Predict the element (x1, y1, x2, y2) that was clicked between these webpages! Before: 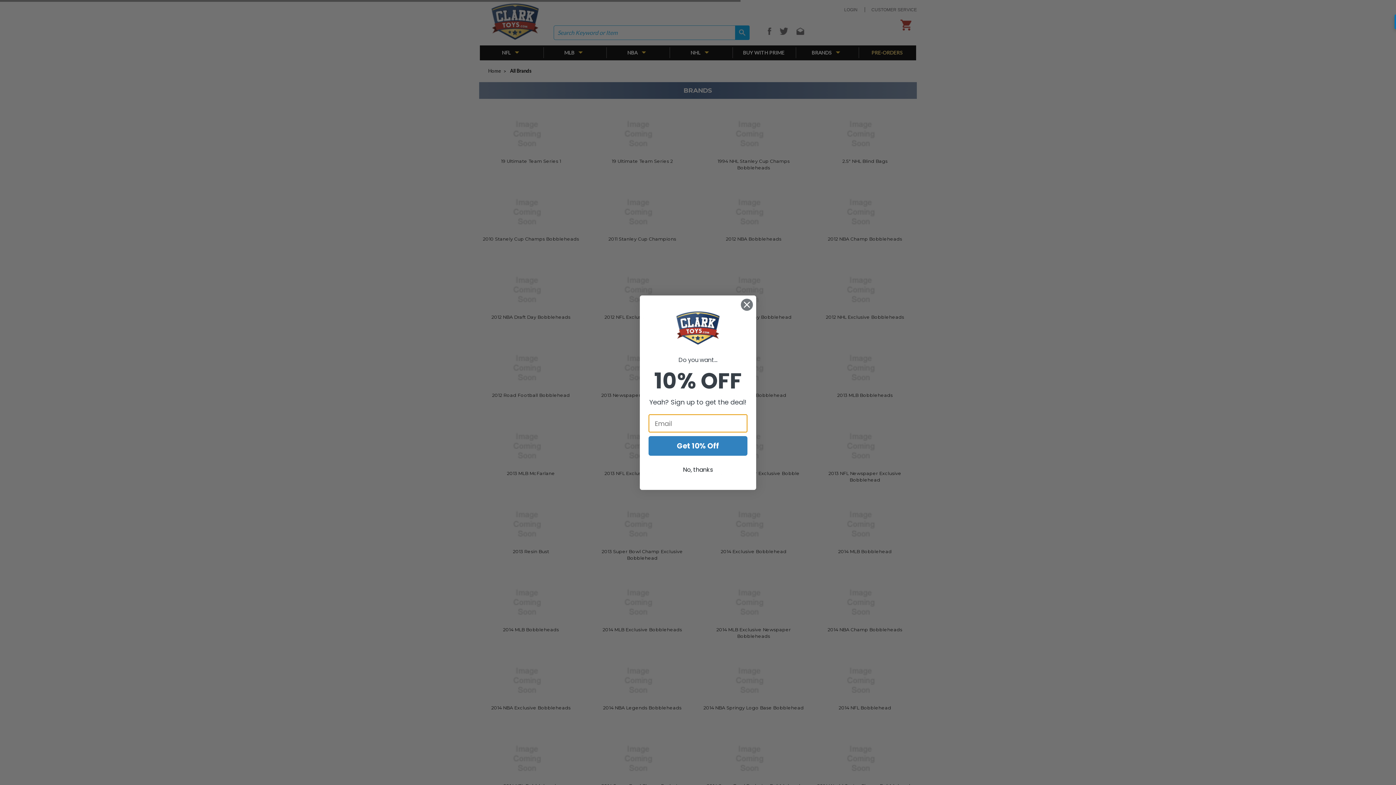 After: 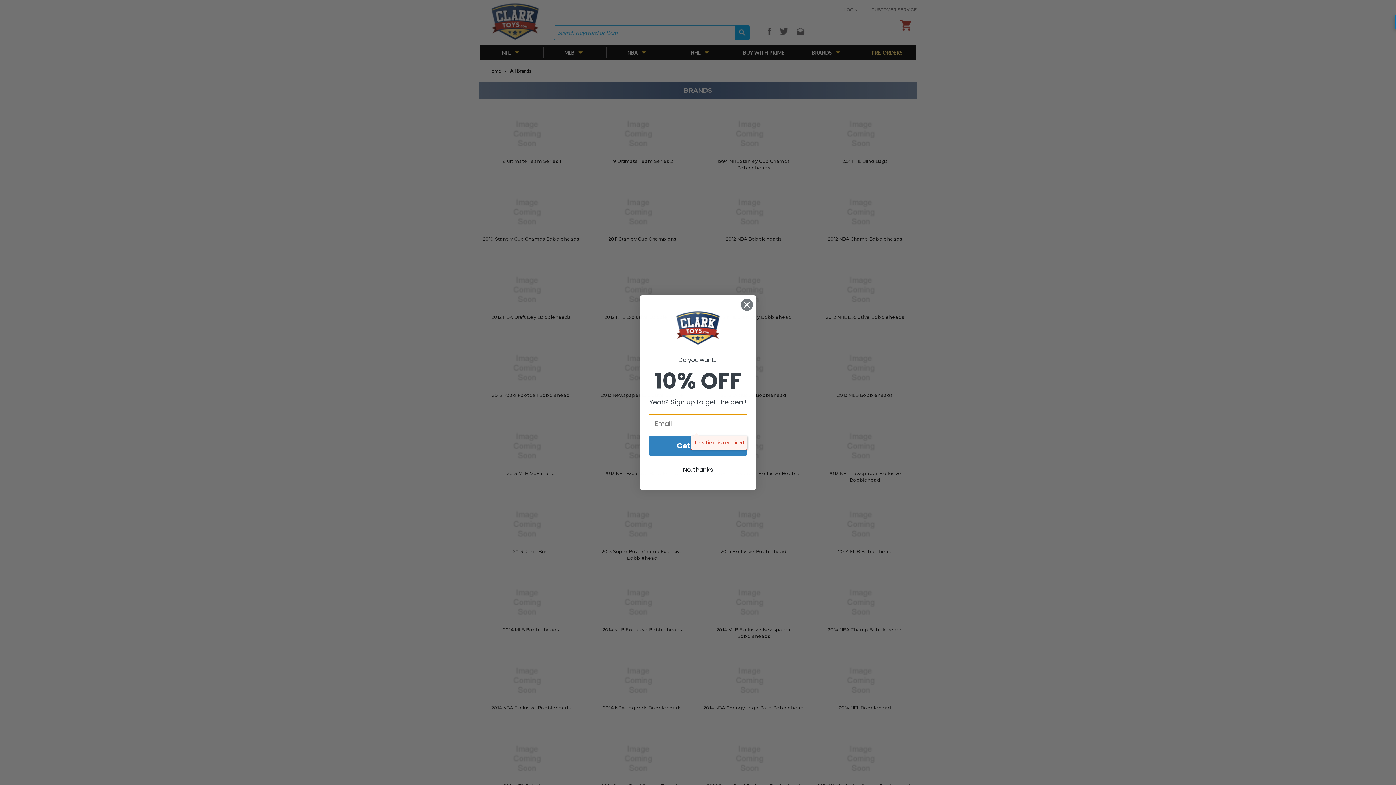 Action: label: Get 10% Off bbox: (648, 436, 747, 456)